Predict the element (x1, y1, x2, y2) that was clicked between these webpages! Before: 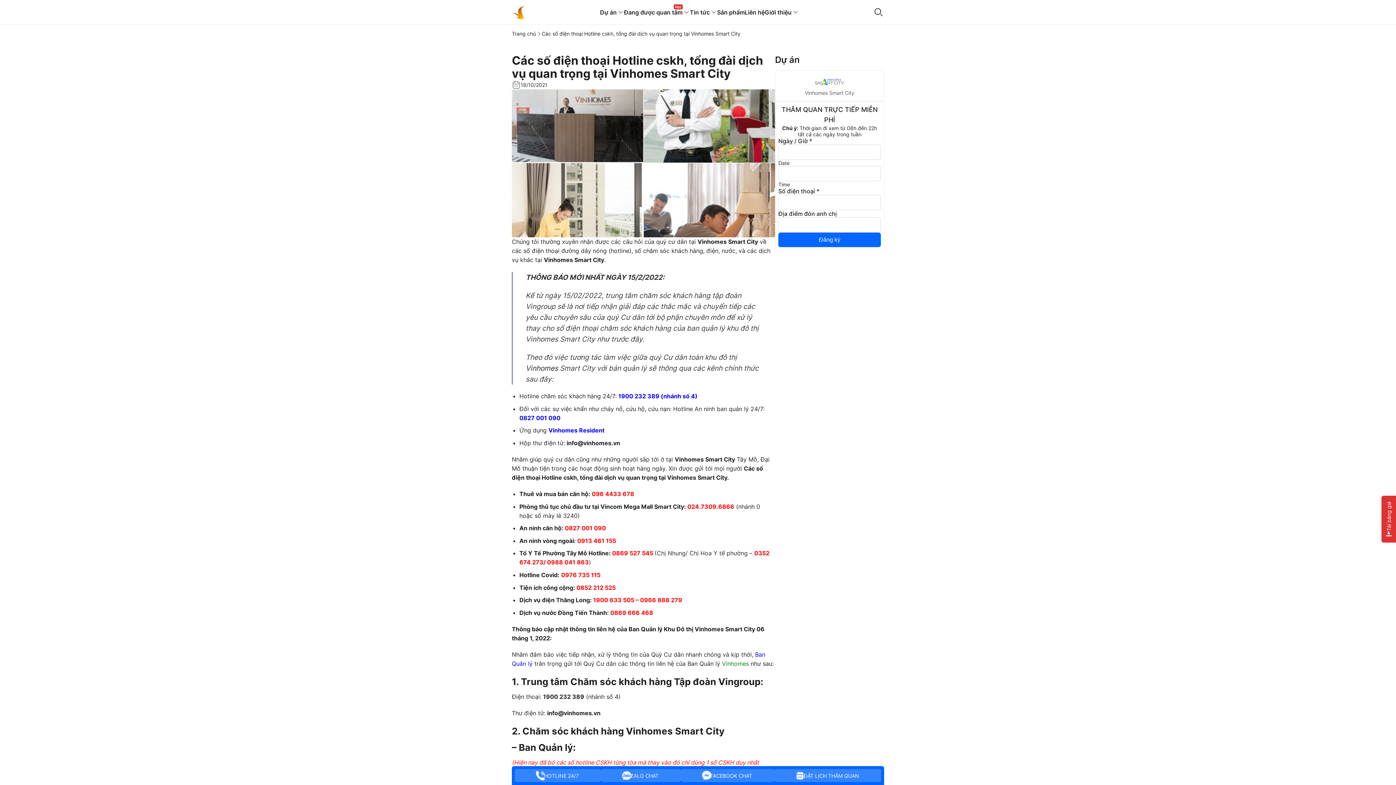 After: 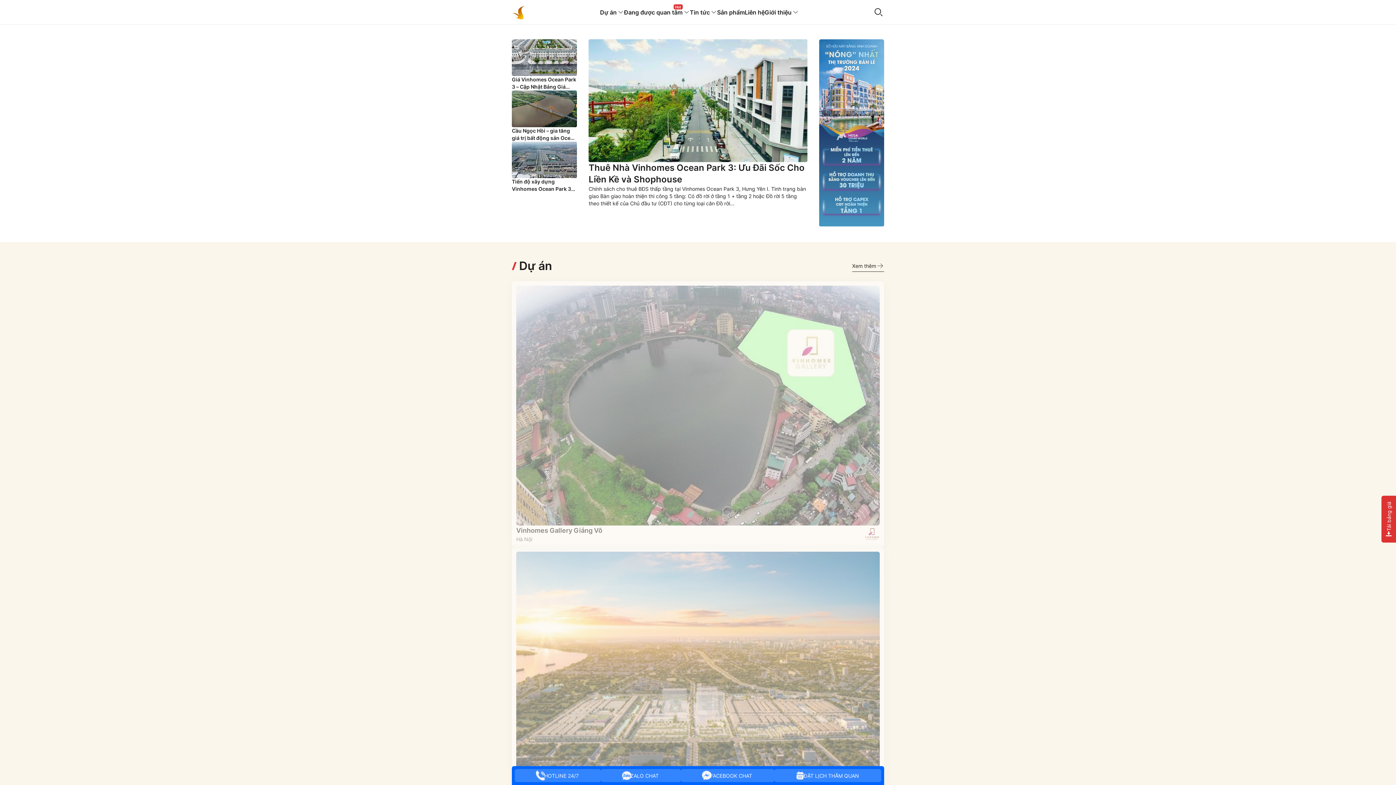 Action: bbox: (512, 30, 541, 36) label: Trang chủ